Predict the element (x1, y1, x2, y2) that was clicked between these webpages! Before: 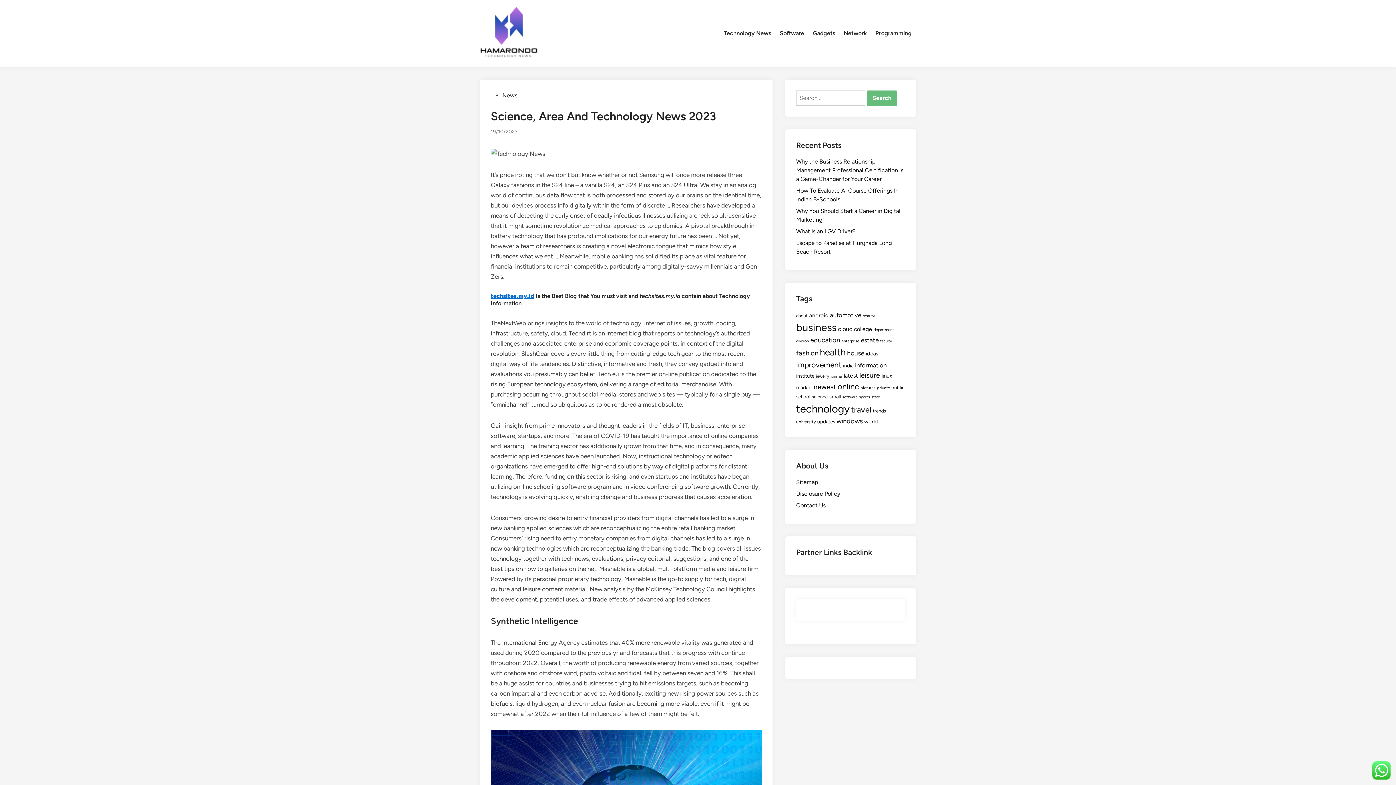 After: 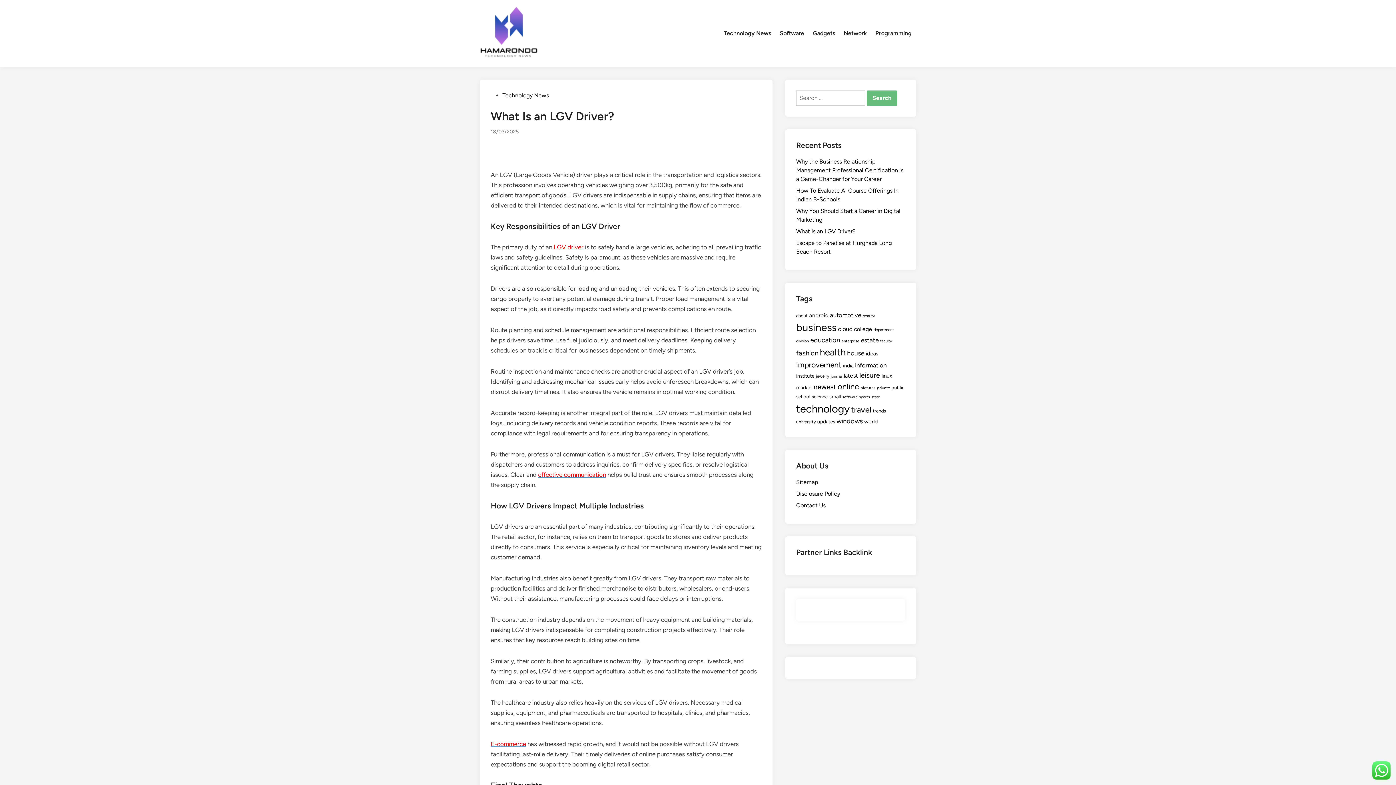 Action: bbox: (796, 228, 855, 234) label: What Is an LGV Driver?